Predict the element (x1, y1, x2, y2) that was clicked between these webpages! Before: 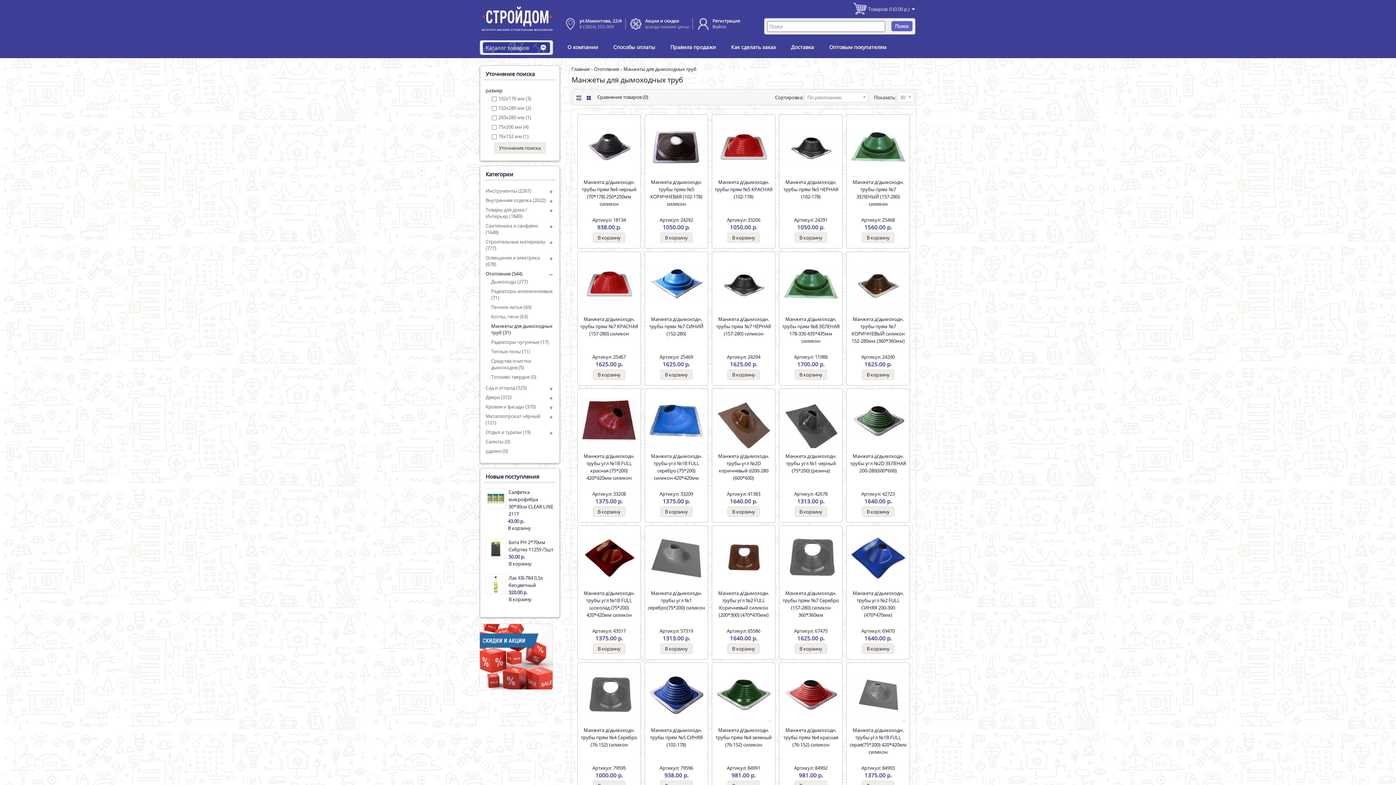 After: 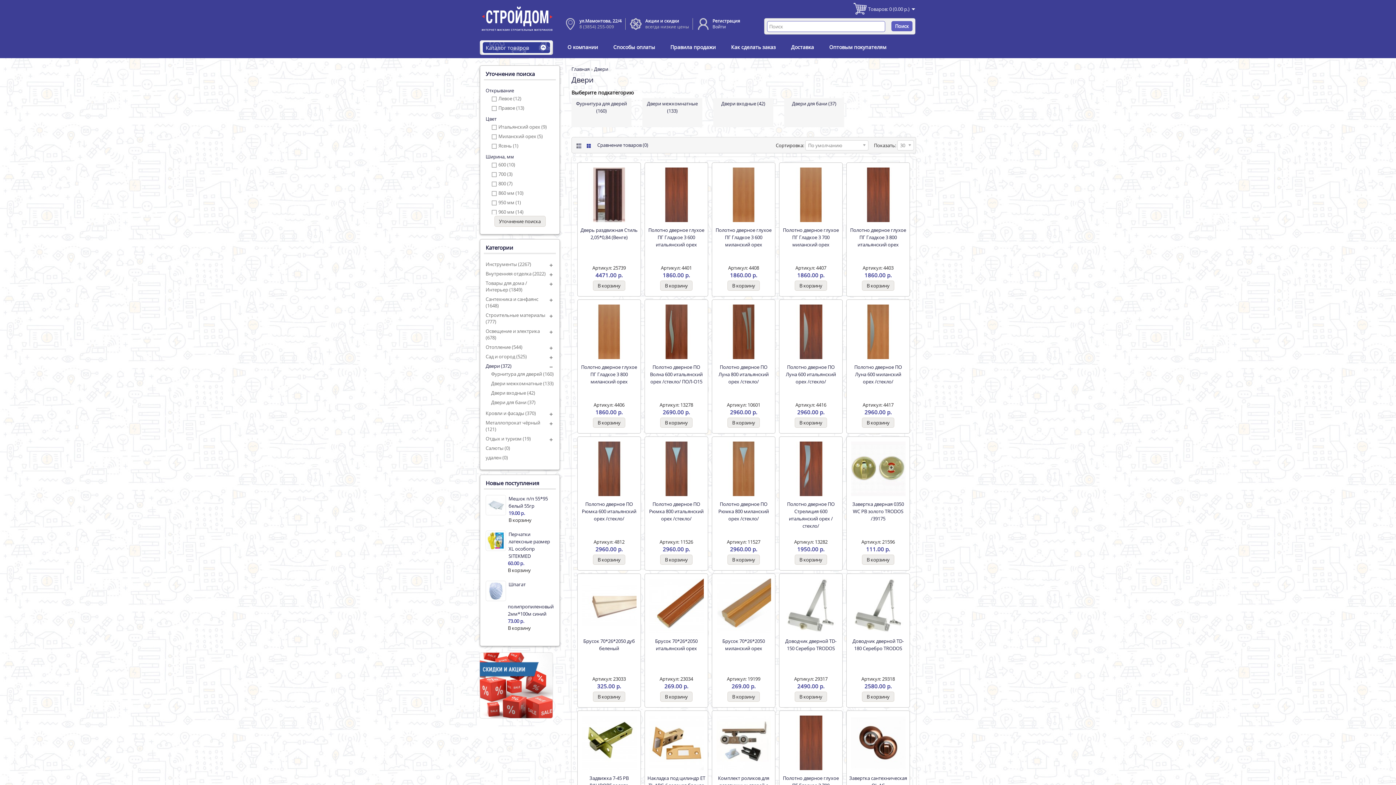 Action: bbox: (485, 394, 511, 400) label: Двери (372)